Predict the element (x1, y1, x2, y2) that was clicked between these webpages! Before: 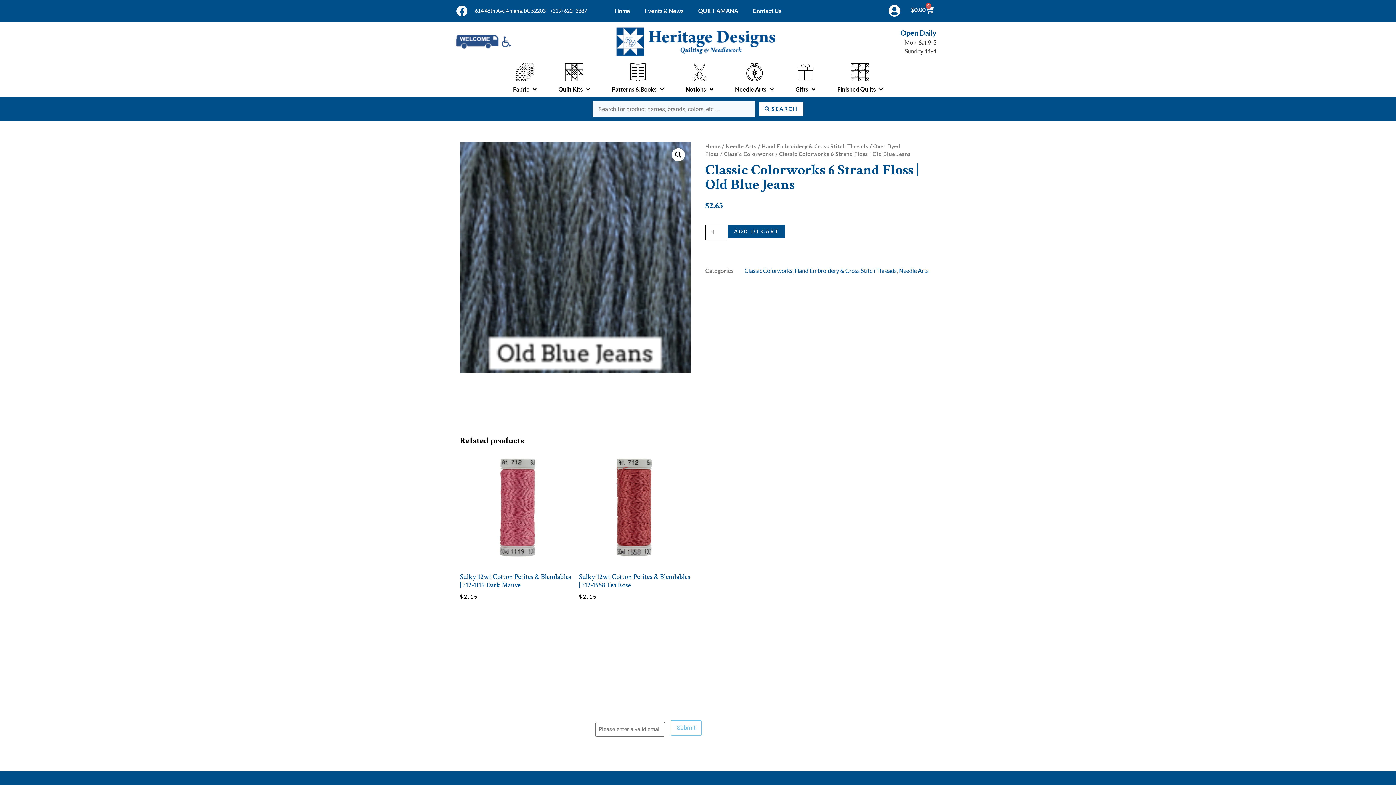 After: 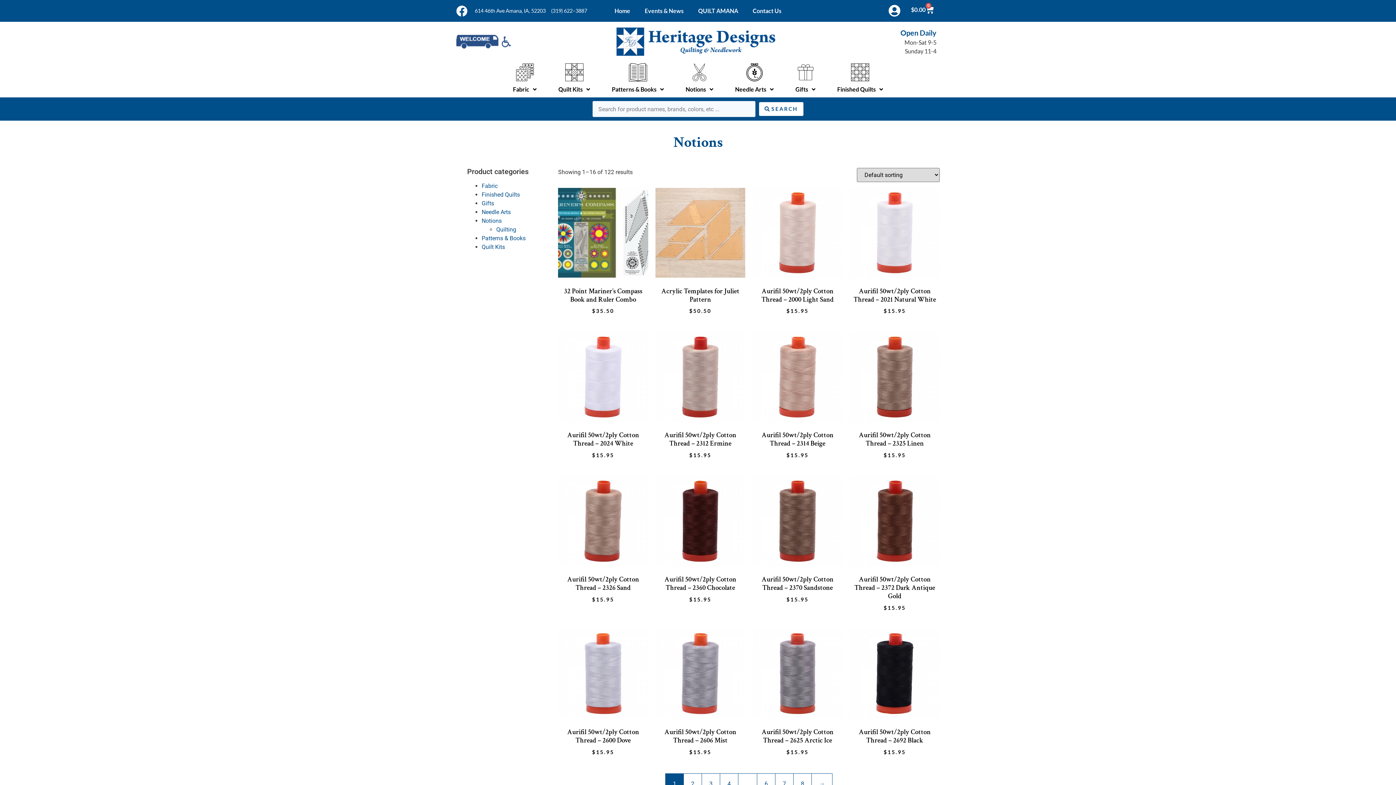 Action: bbox: (682, 59, 717, 97) label: Notions